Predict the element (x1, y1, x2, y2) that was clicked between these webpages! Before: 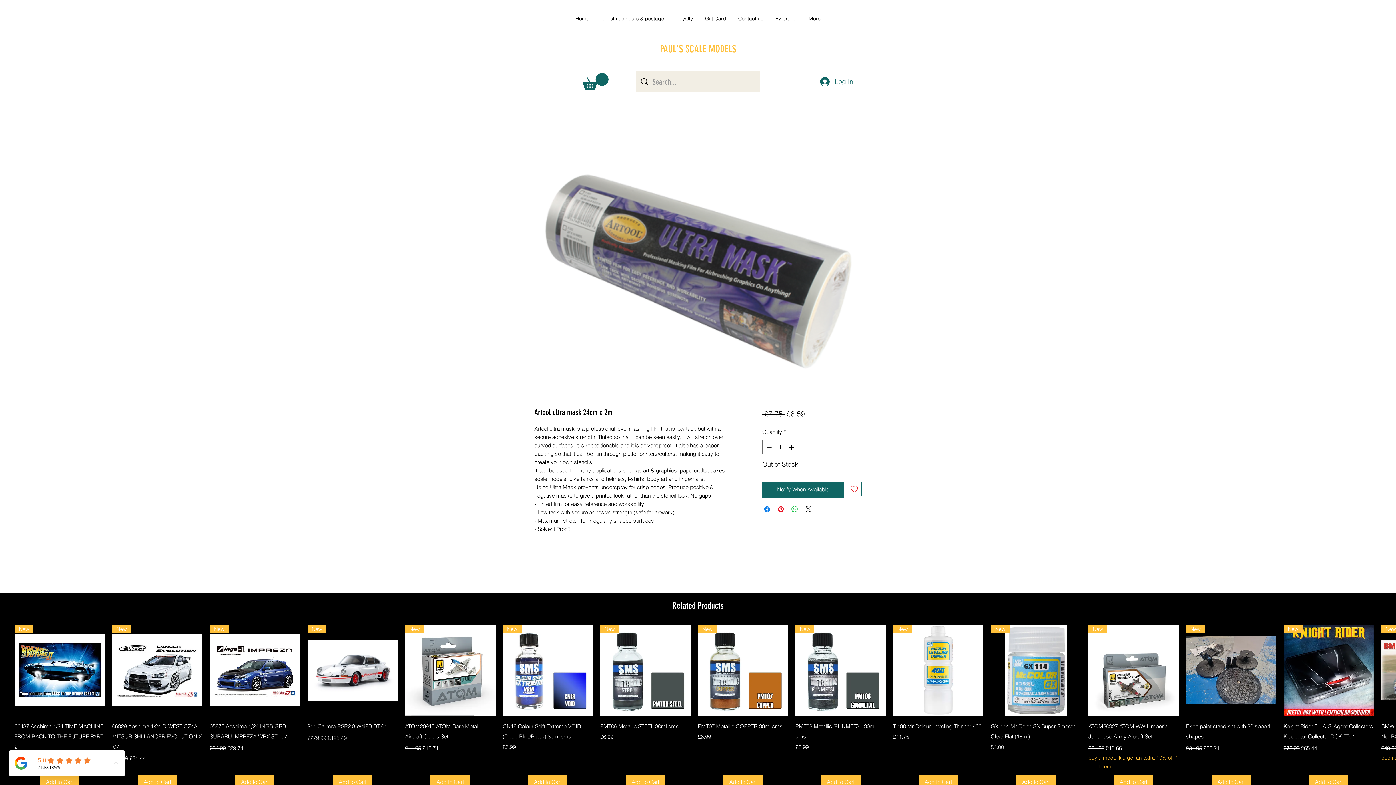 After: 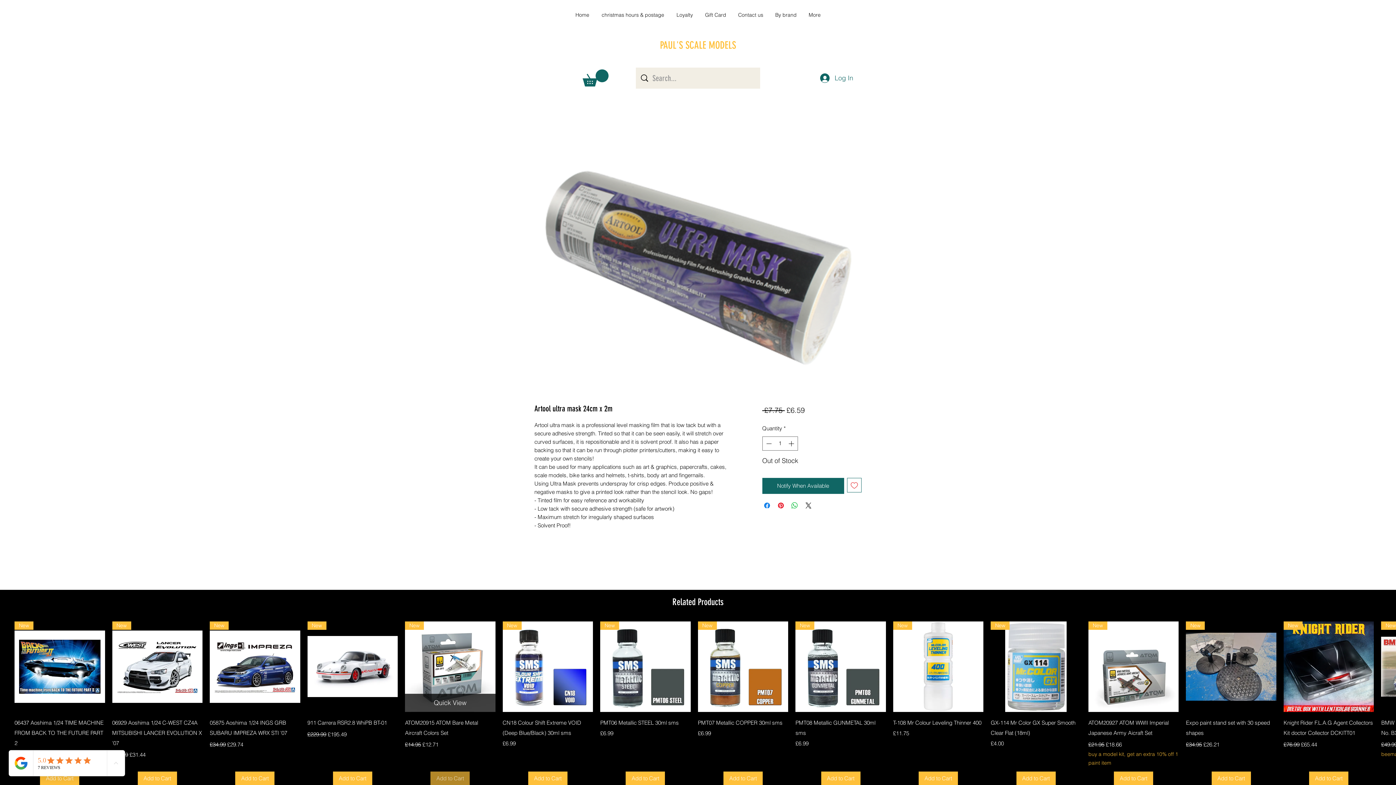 Action: bbox: (430, 775, 469, 789) label: Add to Cart